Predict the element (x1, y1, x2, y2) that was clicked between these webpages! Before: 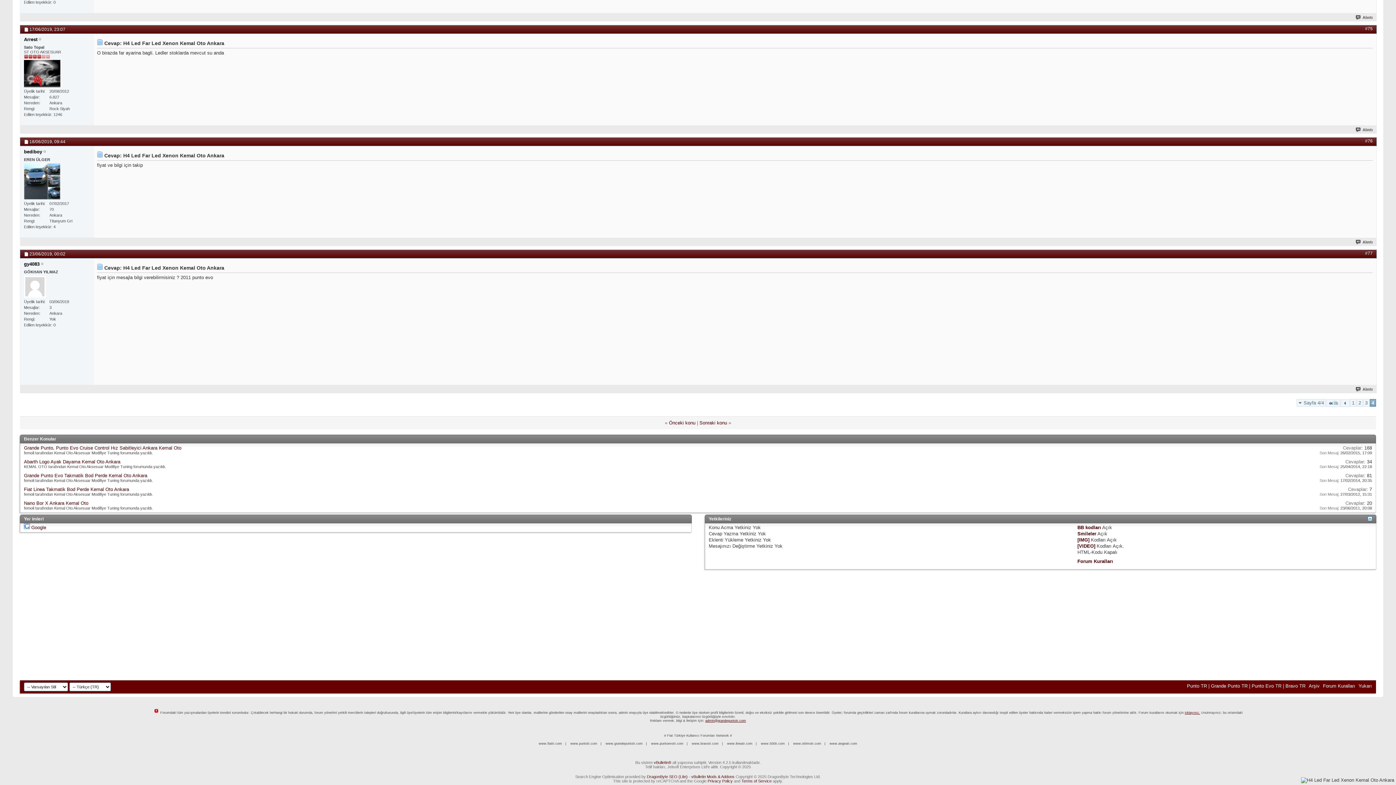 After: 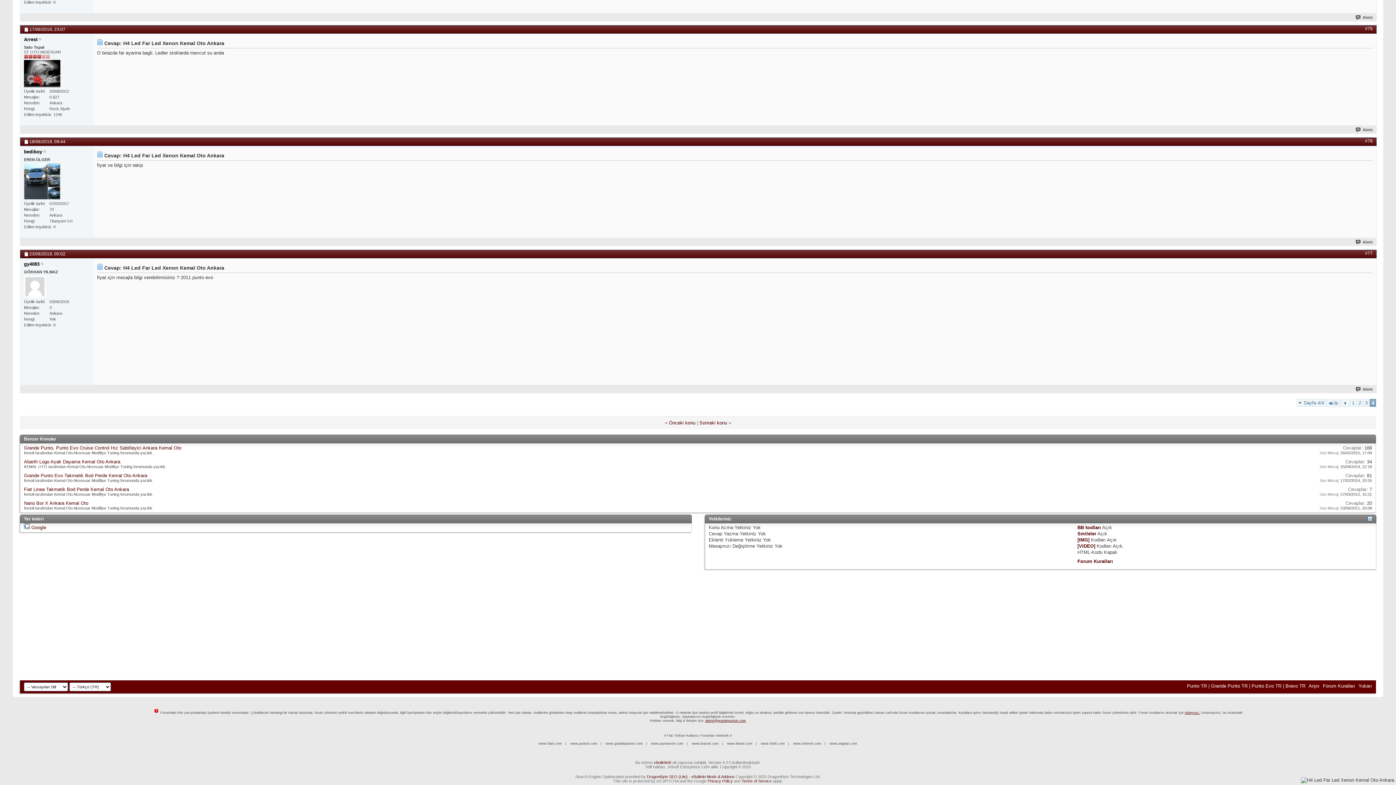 Action: bbox: (1370, 399, 1376, 406) label: 4